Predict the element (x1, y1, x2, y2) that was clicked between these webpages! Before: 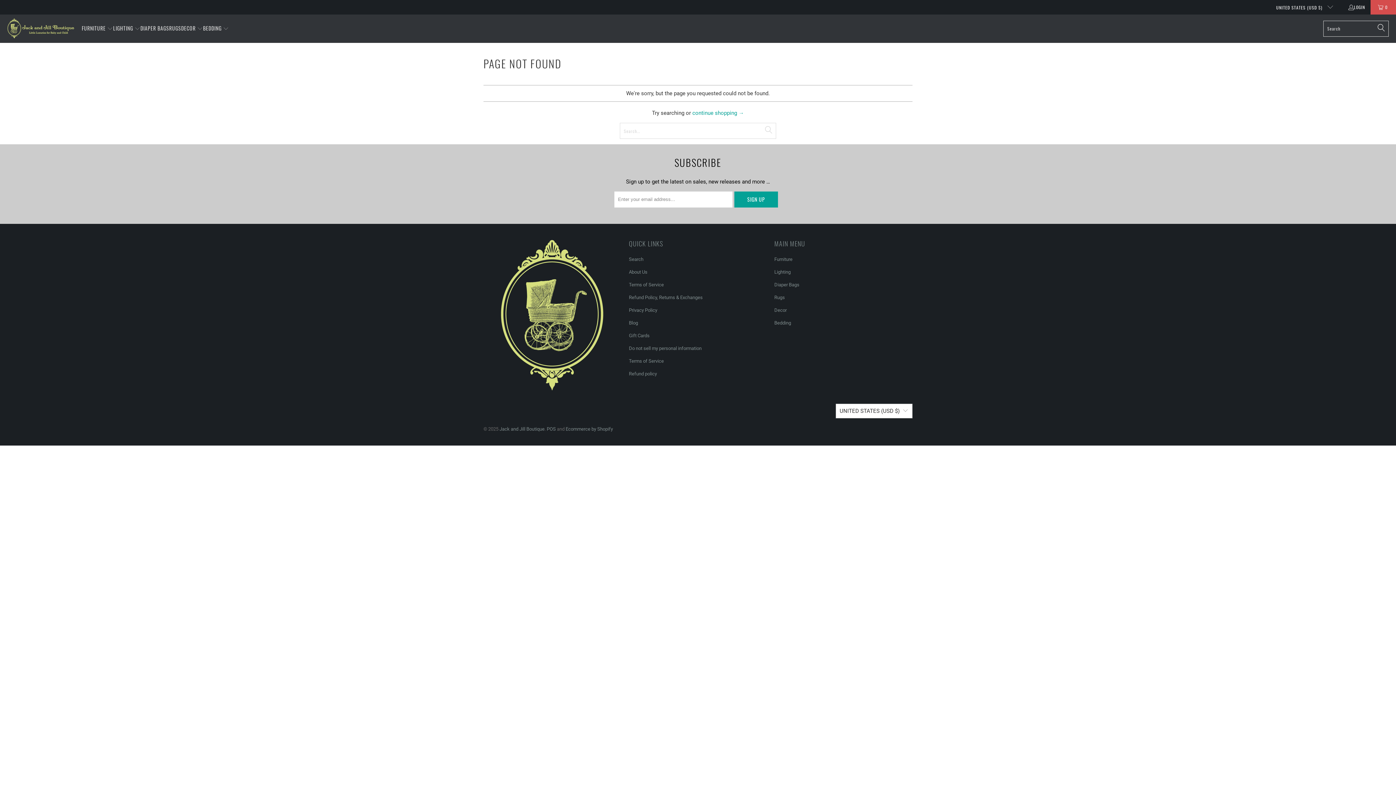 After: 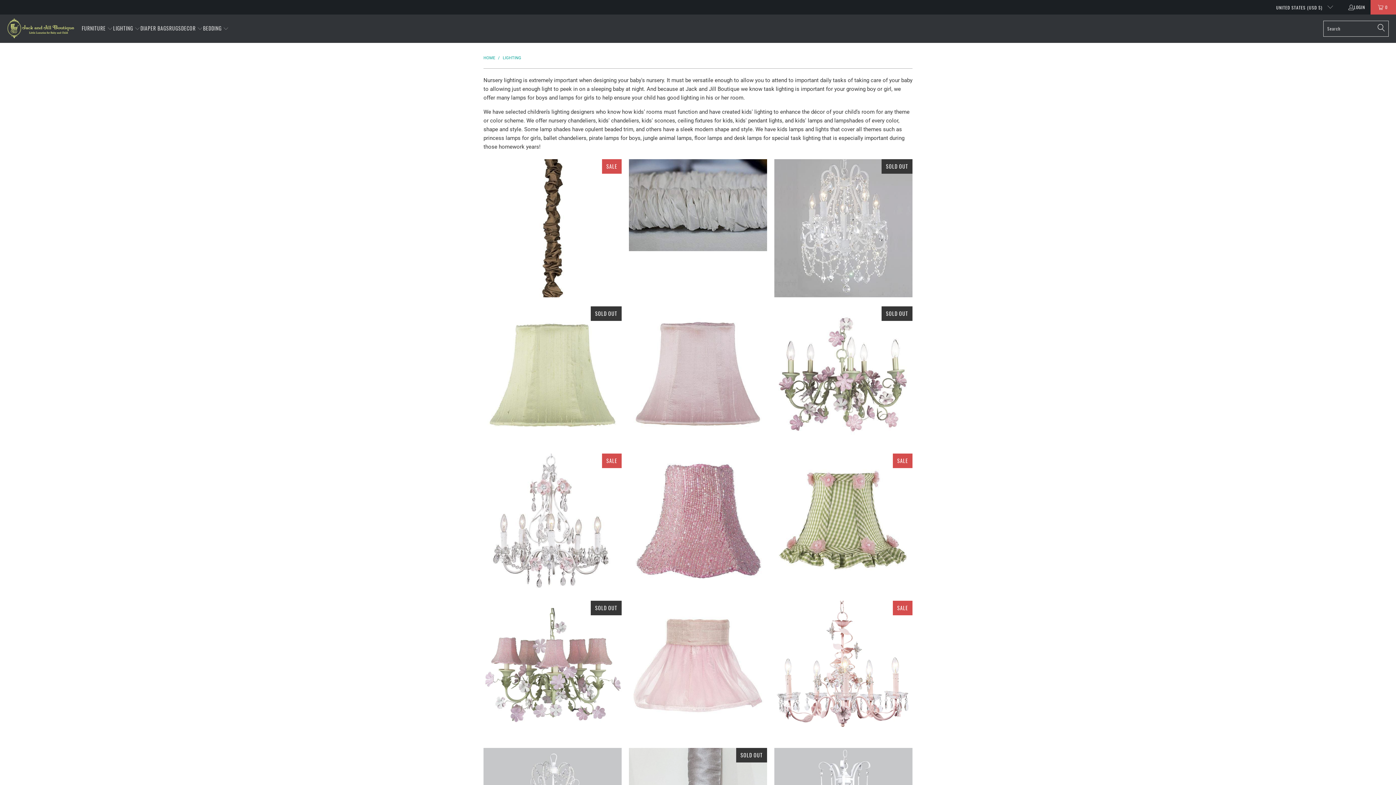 Action: bbox: (774, 269, 790, 274) label: Lighting